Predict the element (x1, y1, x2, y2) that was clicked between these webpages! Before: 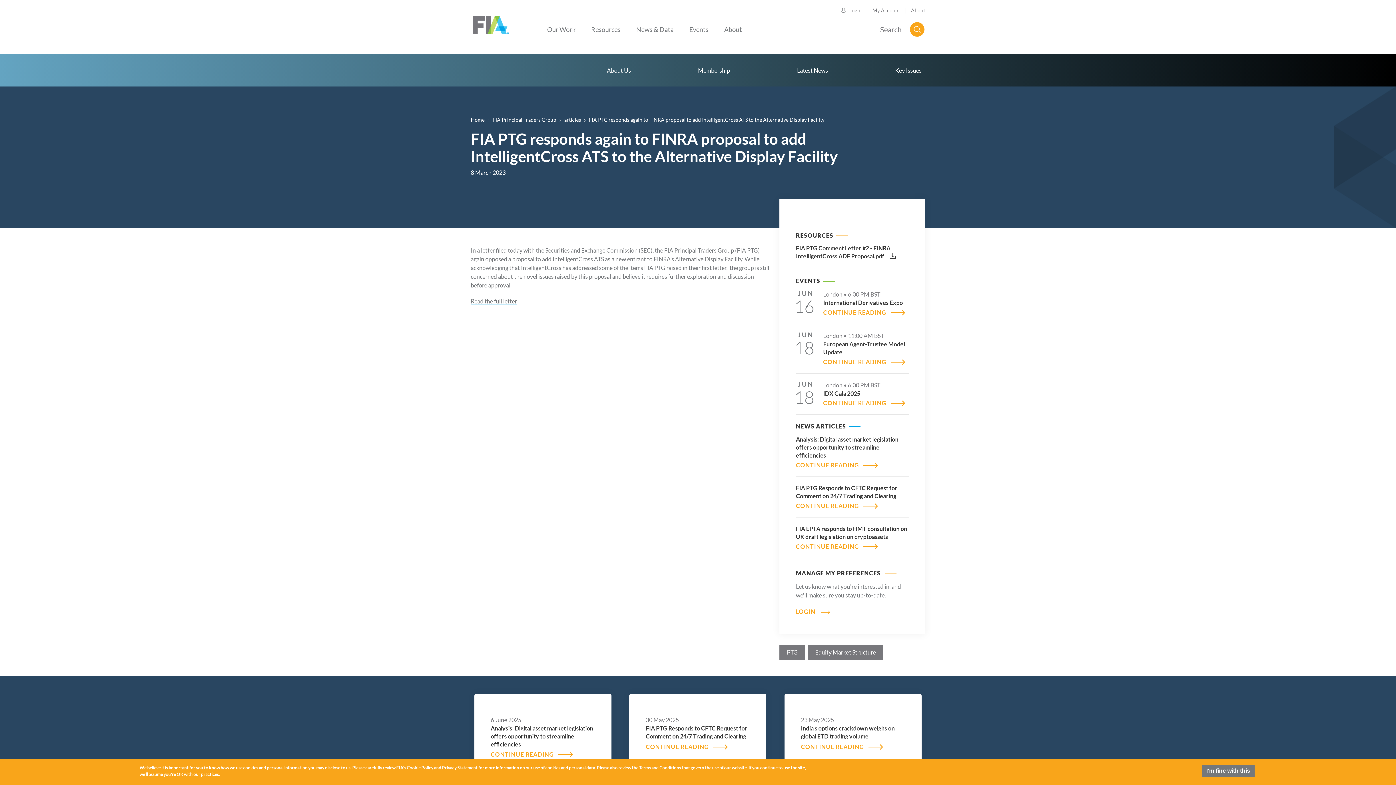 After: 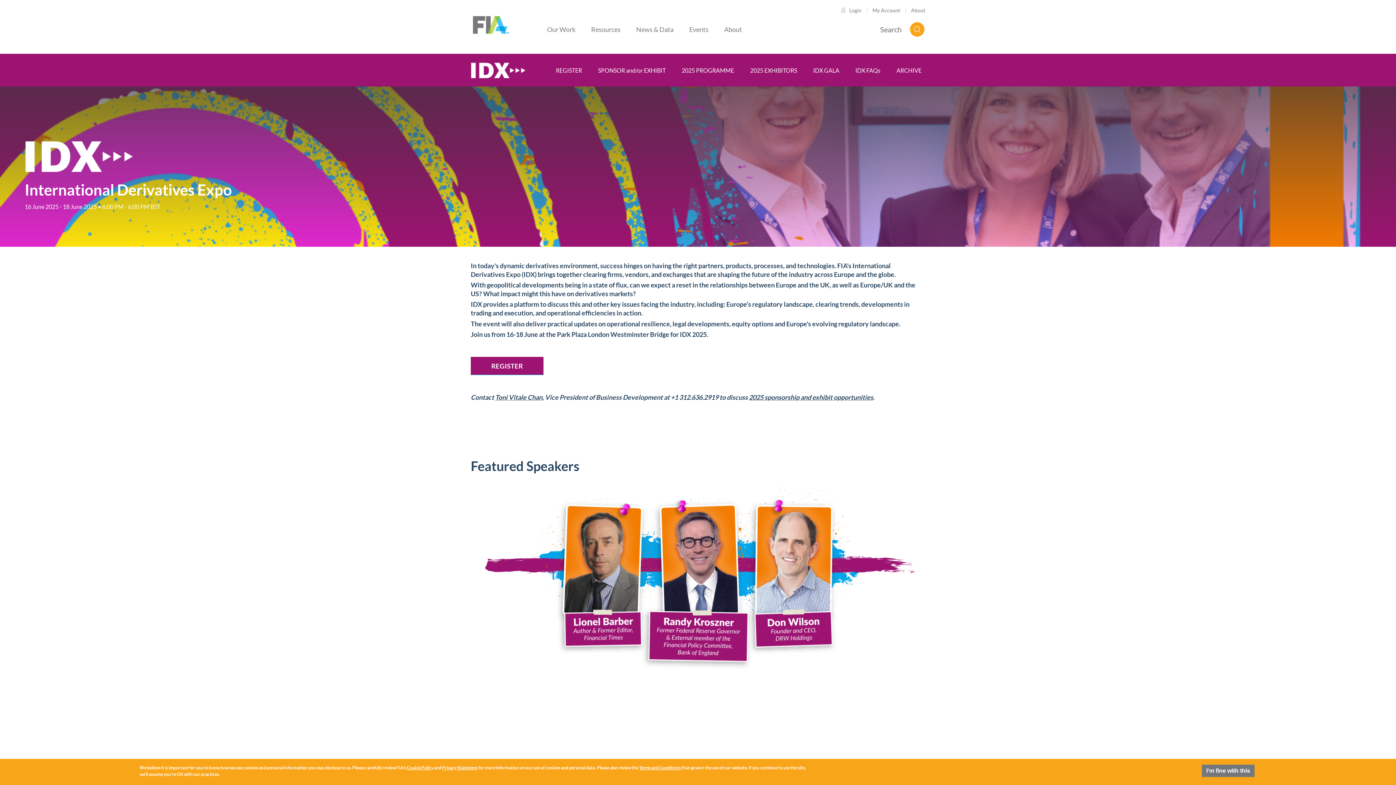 Action: label: CONTINUE READING bbox: (823, 309, 898, 315)